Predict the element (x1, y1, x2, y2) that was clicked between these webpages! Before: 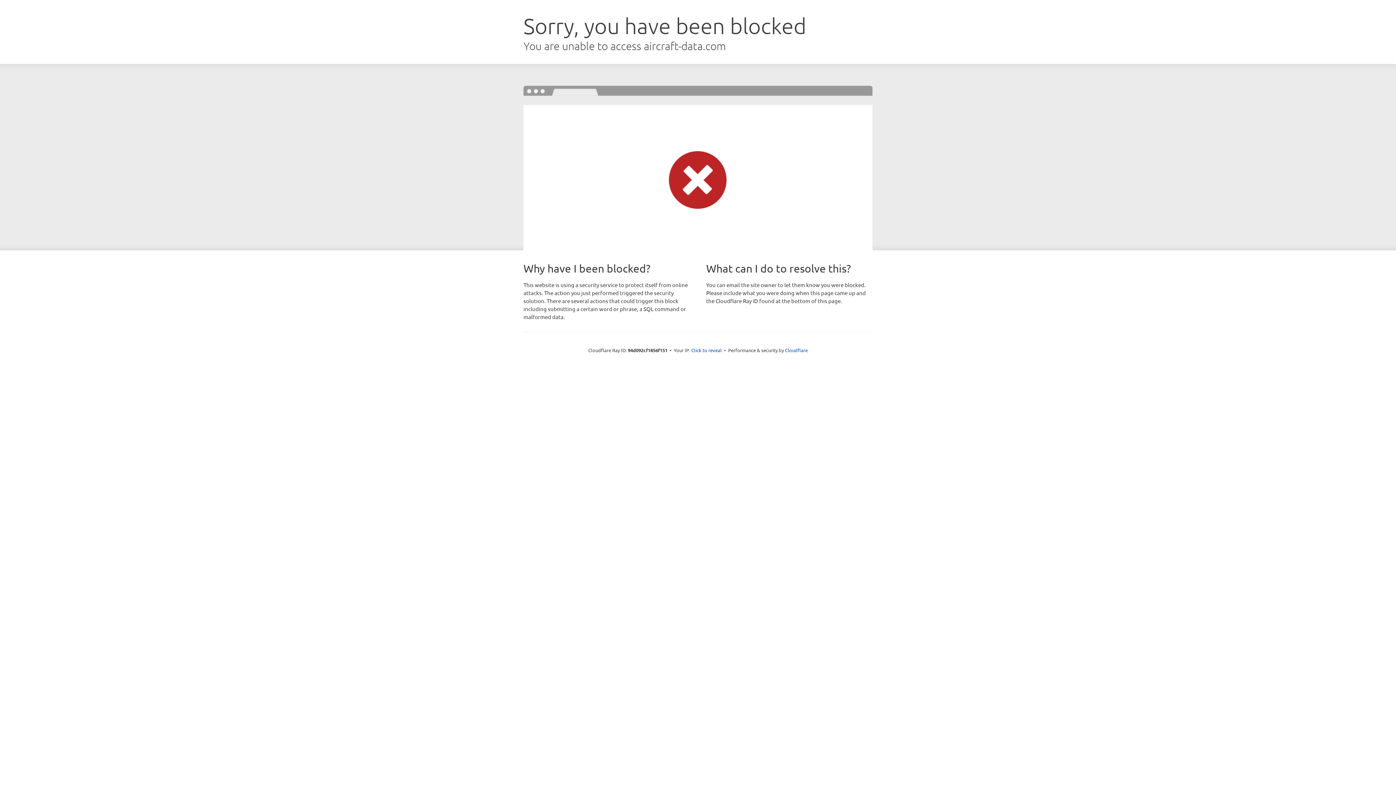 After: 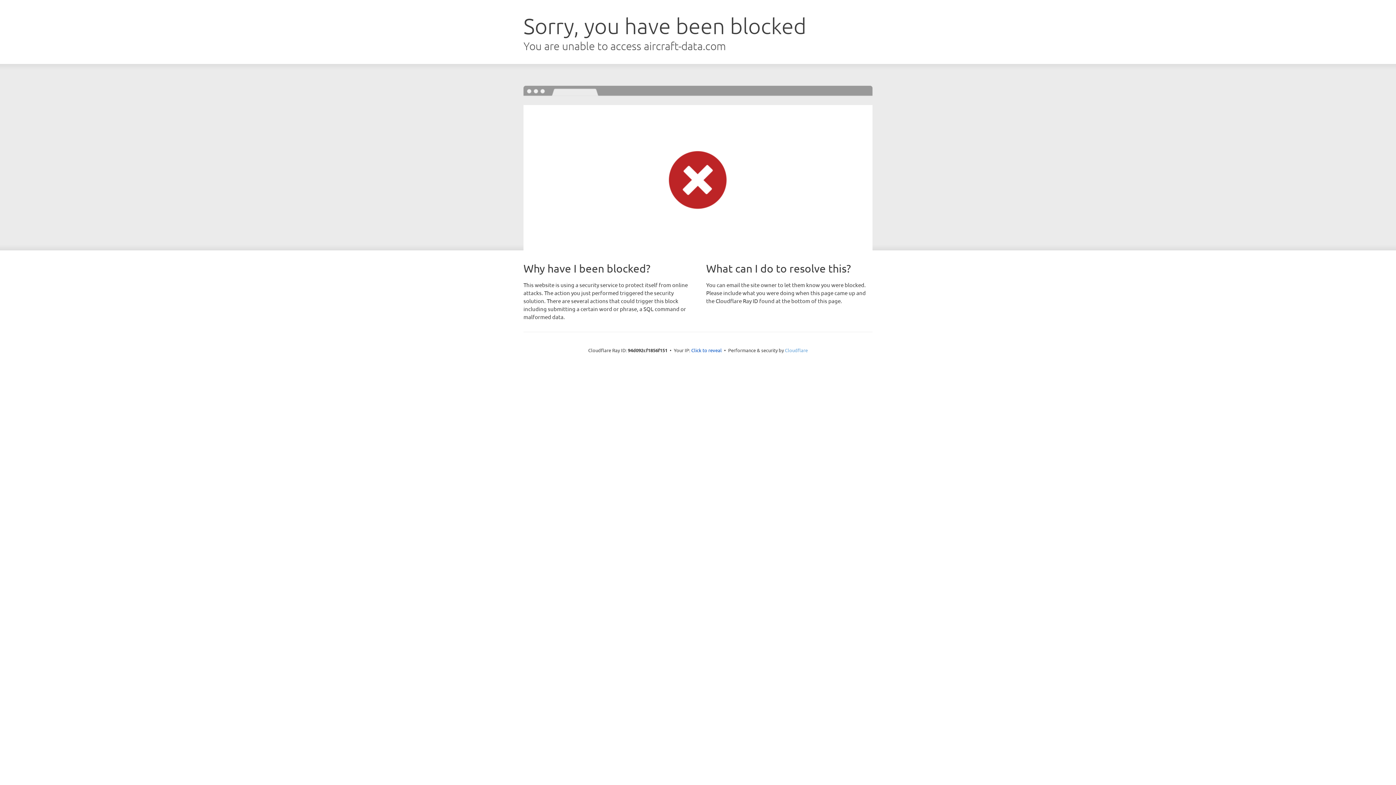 Action: bbox: (785, 347, 808, 353) label: Cloudflare